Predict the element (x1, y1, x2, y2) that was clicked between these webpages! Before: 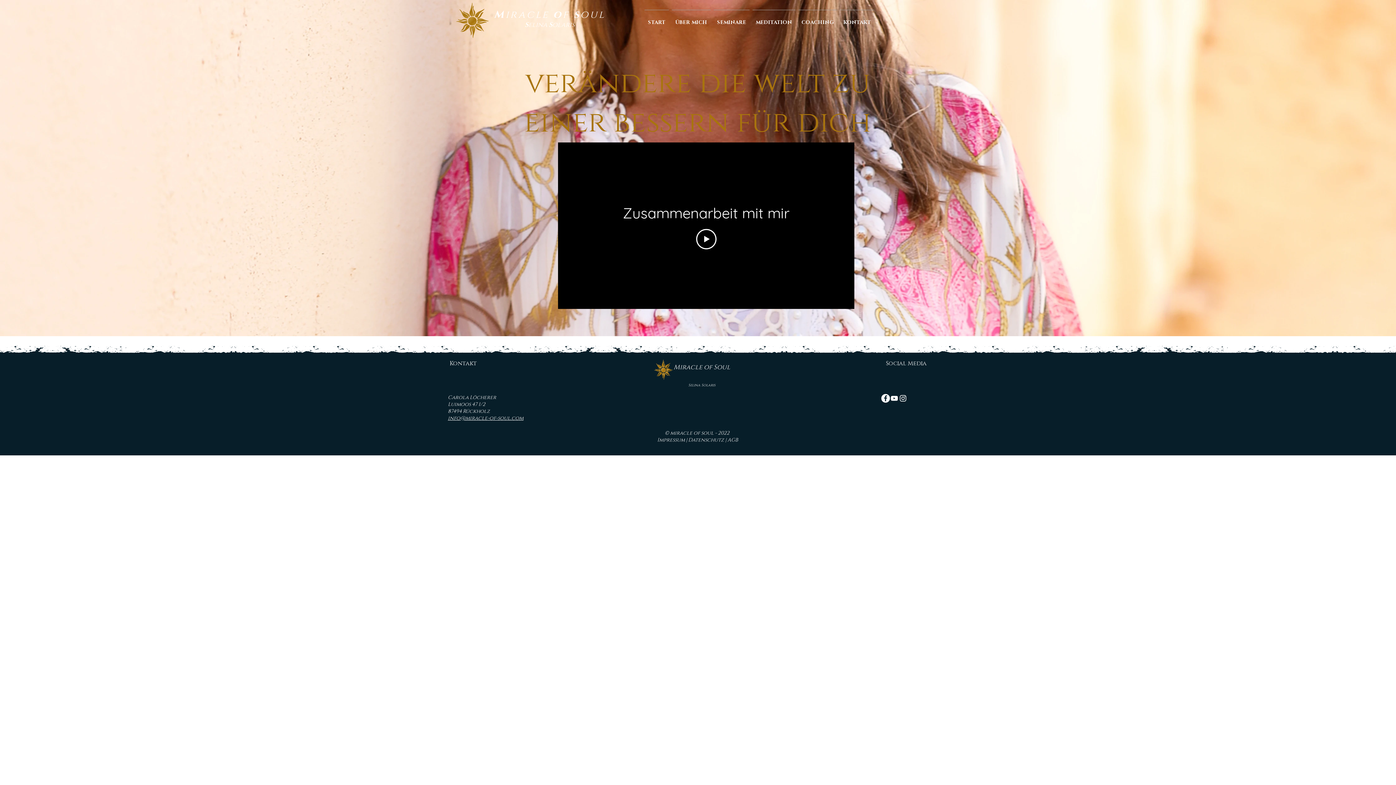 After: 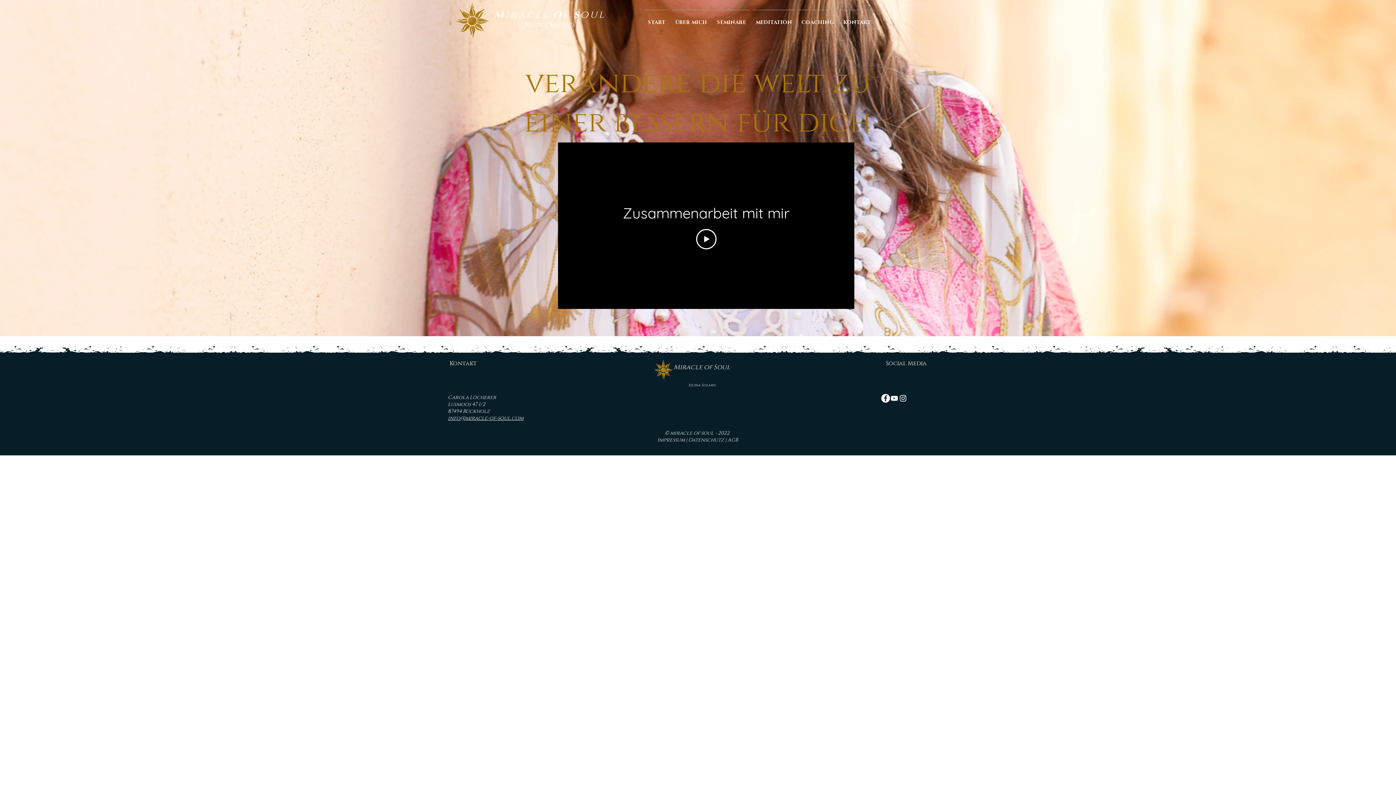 Action: bbox: (898, 394, 907, 402) label: Weiß Instagram Icon